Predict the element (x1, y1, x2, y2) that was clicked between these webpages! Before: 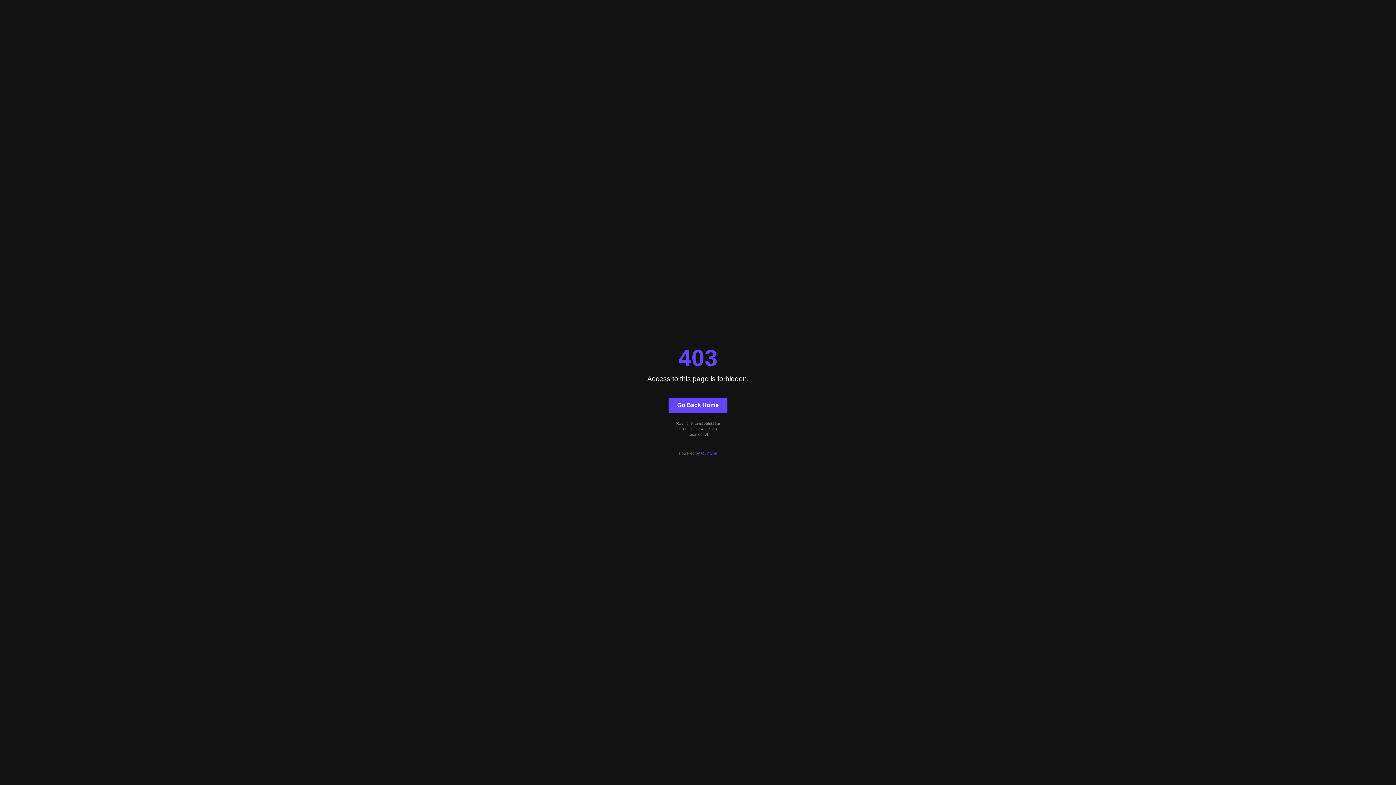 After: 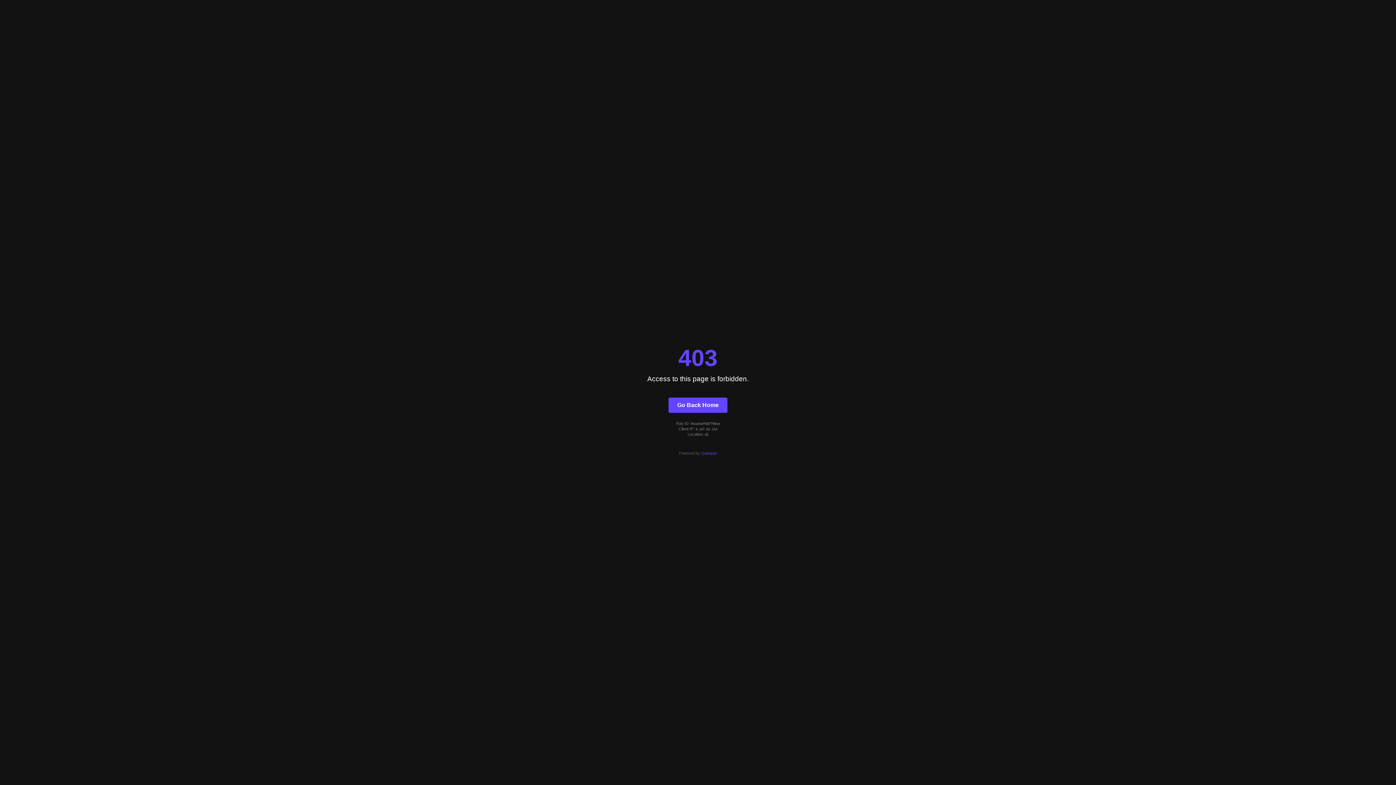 Action: bbox: (668, 397, 727, 412) label: Go Back Home